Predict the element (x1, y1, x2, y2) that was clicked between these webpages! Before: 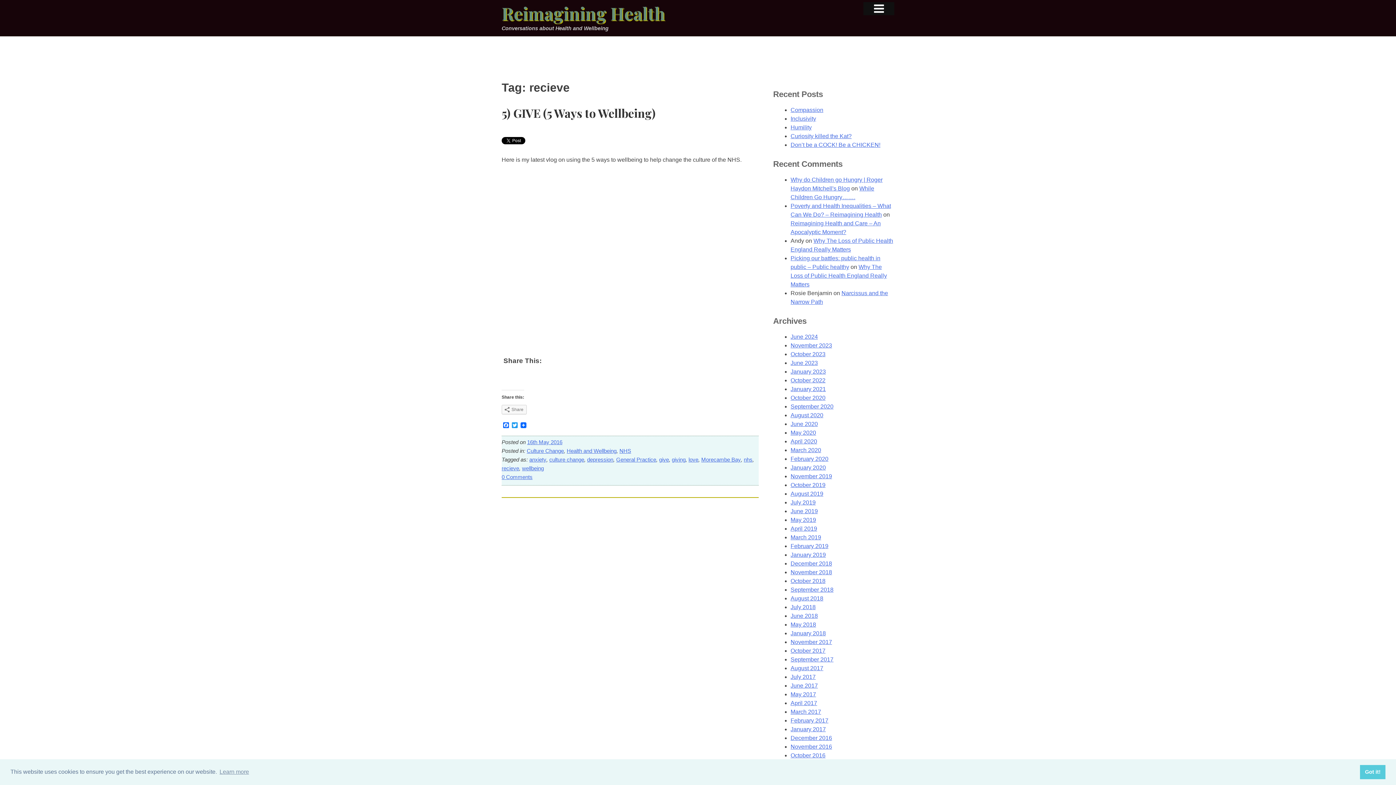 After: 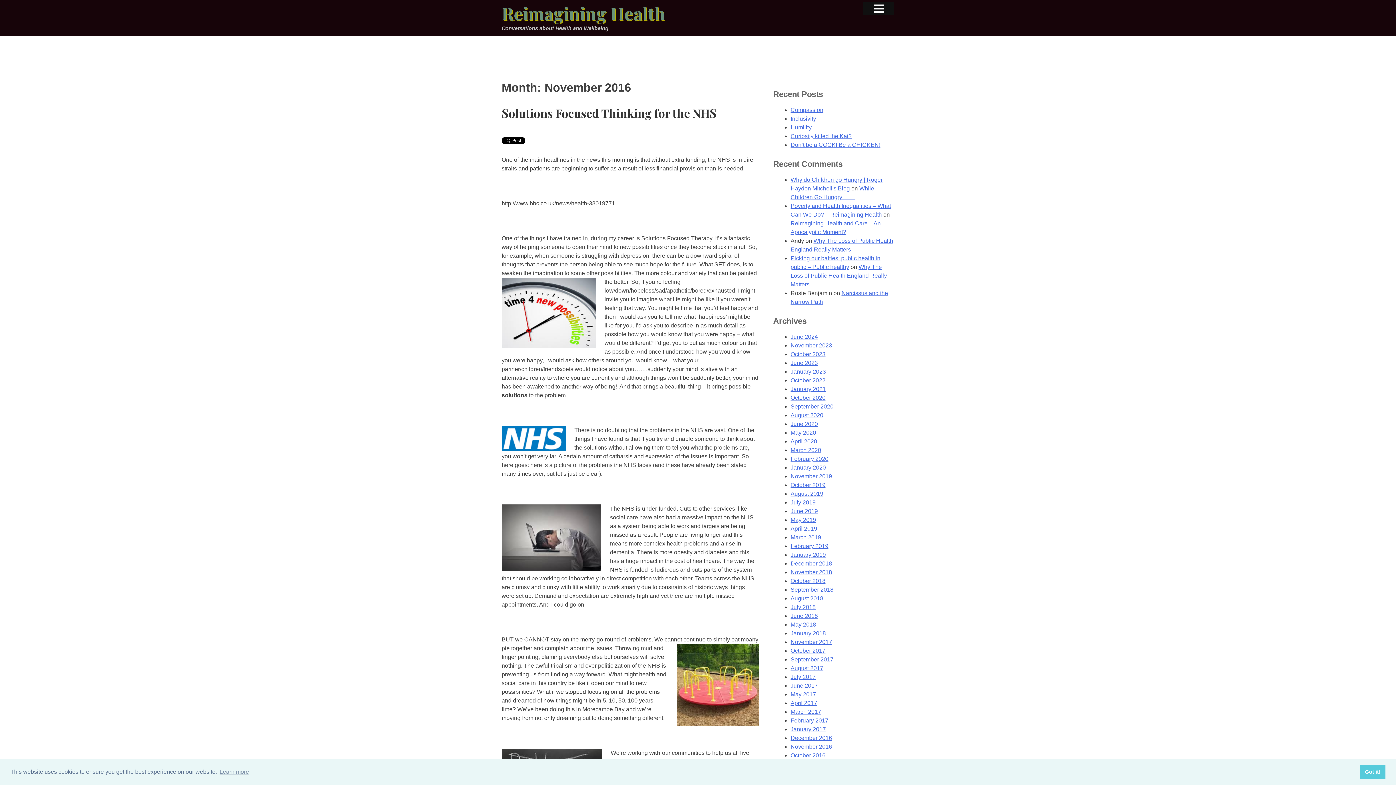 Action: bbox: (790, 744, 832, 750) label: November 2016